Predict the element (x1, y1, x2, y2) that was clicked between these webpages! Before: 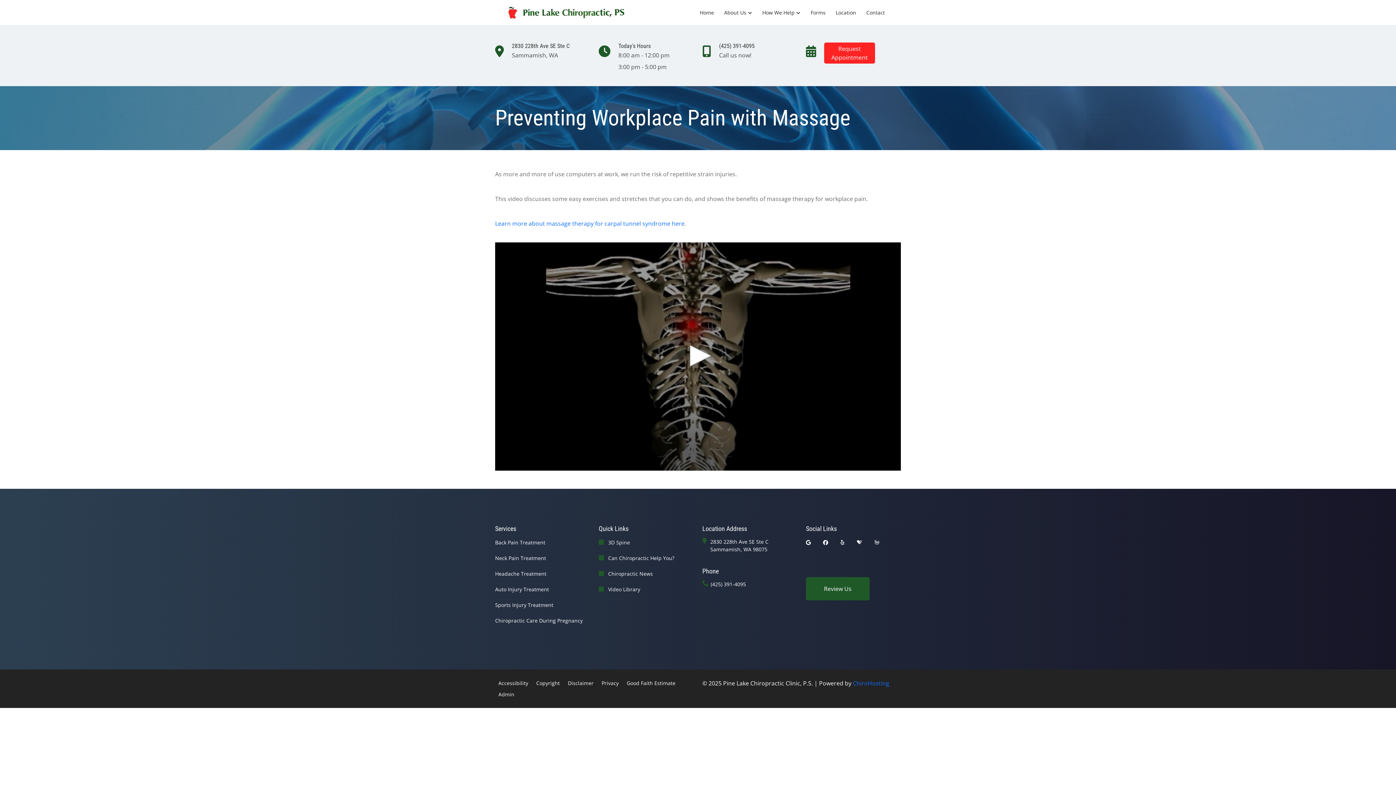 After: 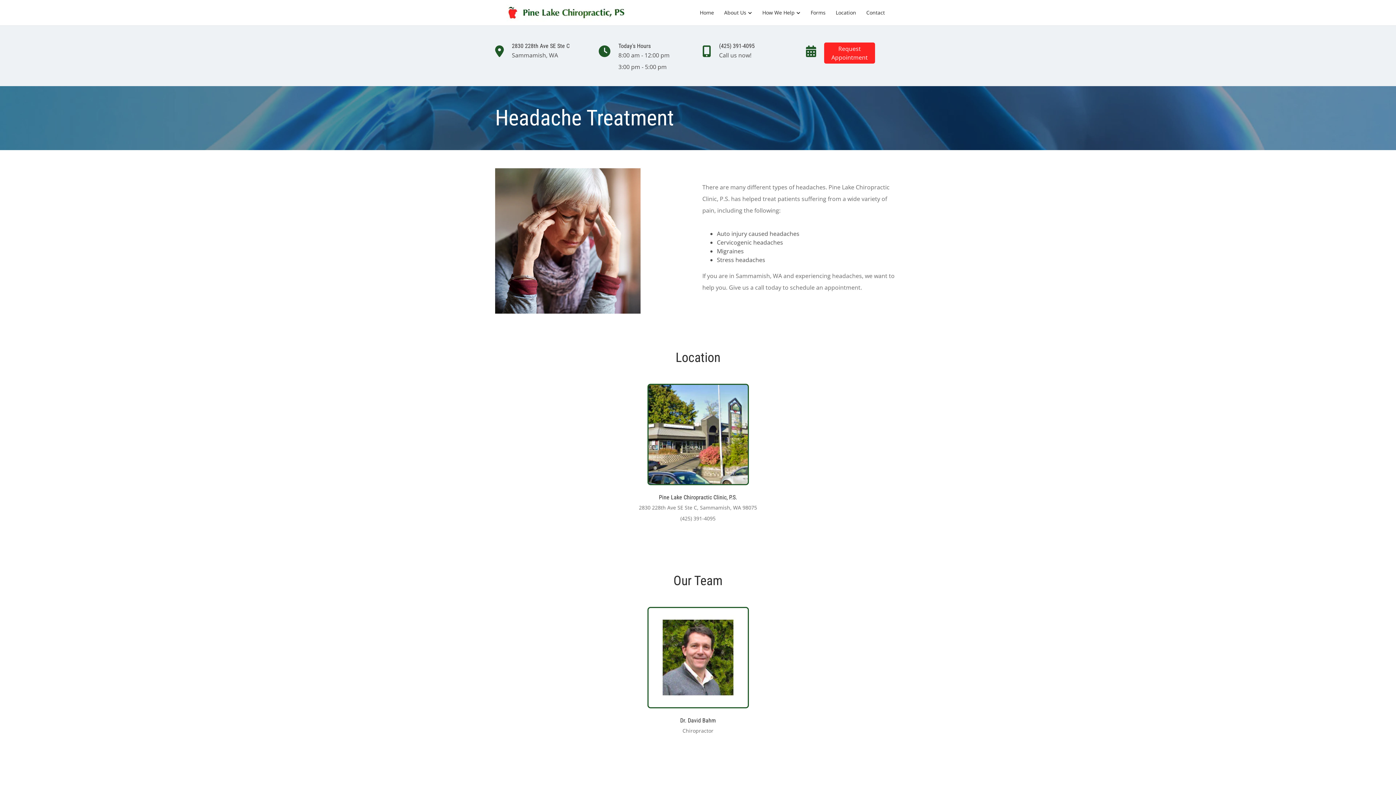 Action: bbox: (495, 570, 546, 577) label: Headache Treatment